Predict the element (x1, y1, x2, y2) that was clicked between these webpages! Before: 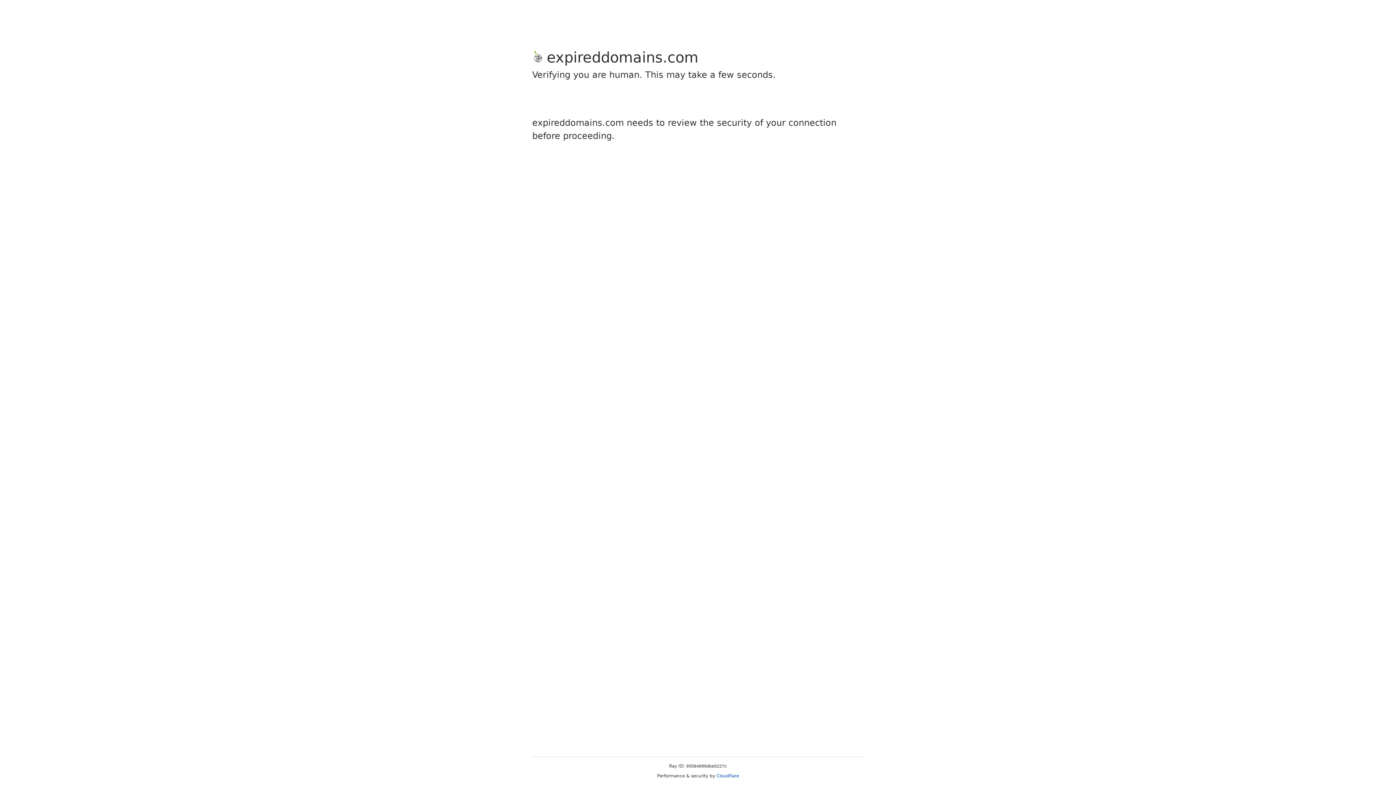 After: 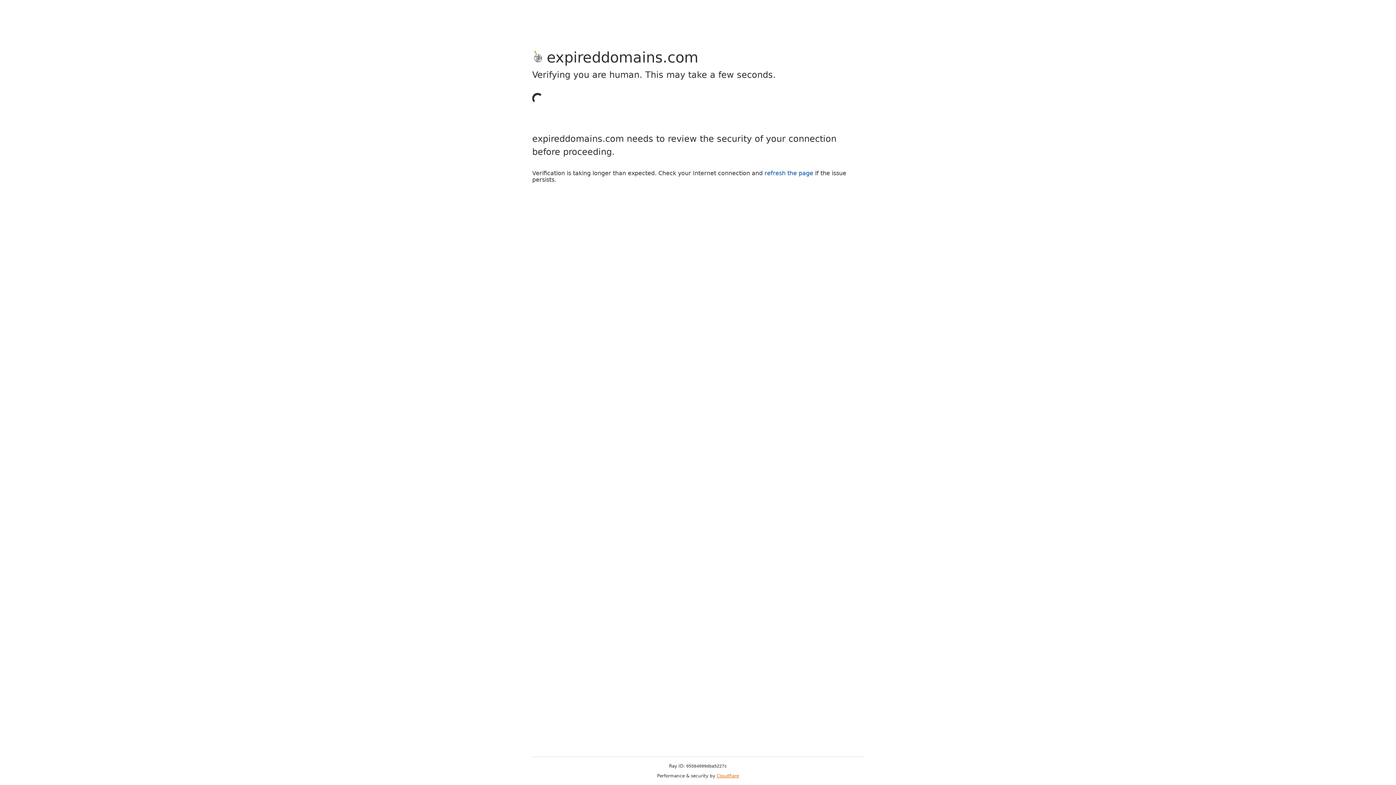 Action: bbox: (716, 773, 739, 778) label: Cloudflare